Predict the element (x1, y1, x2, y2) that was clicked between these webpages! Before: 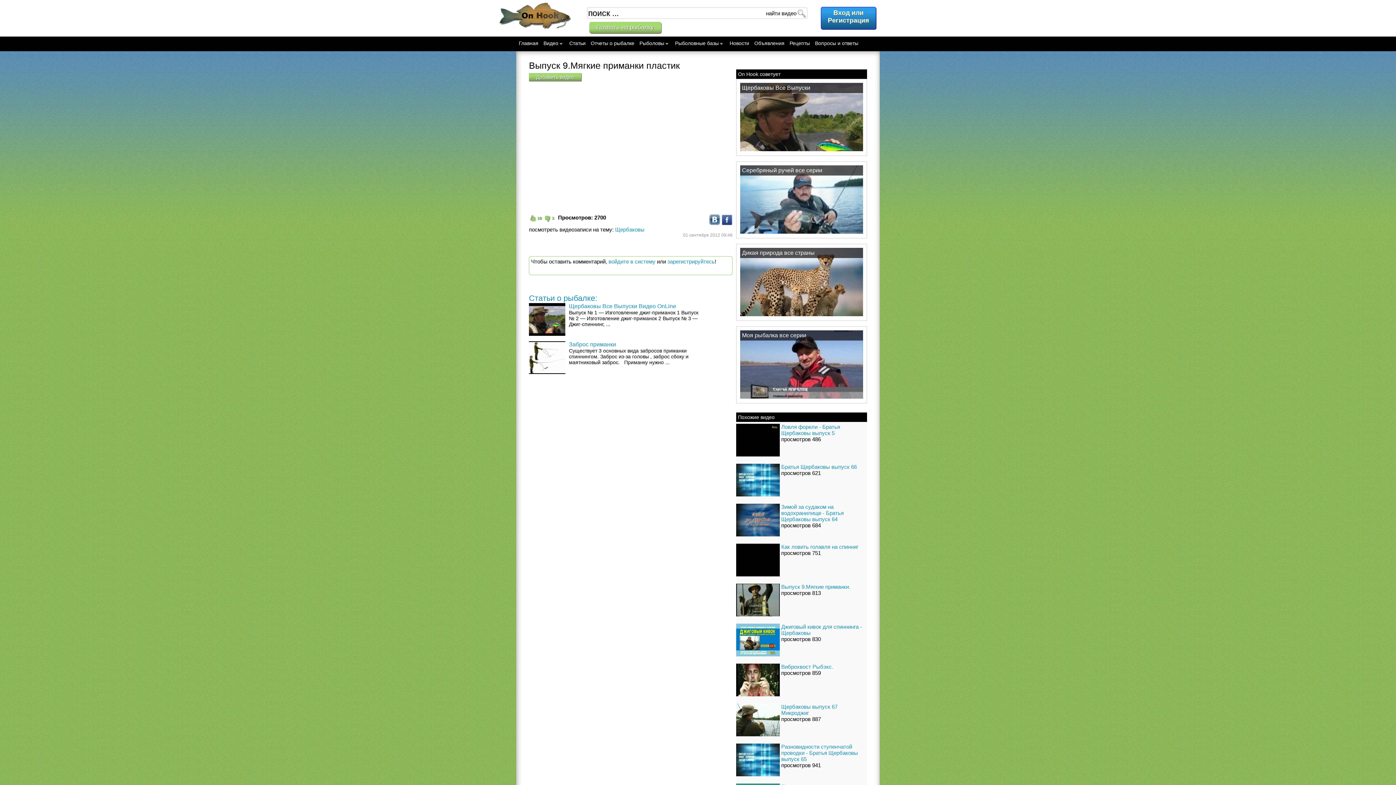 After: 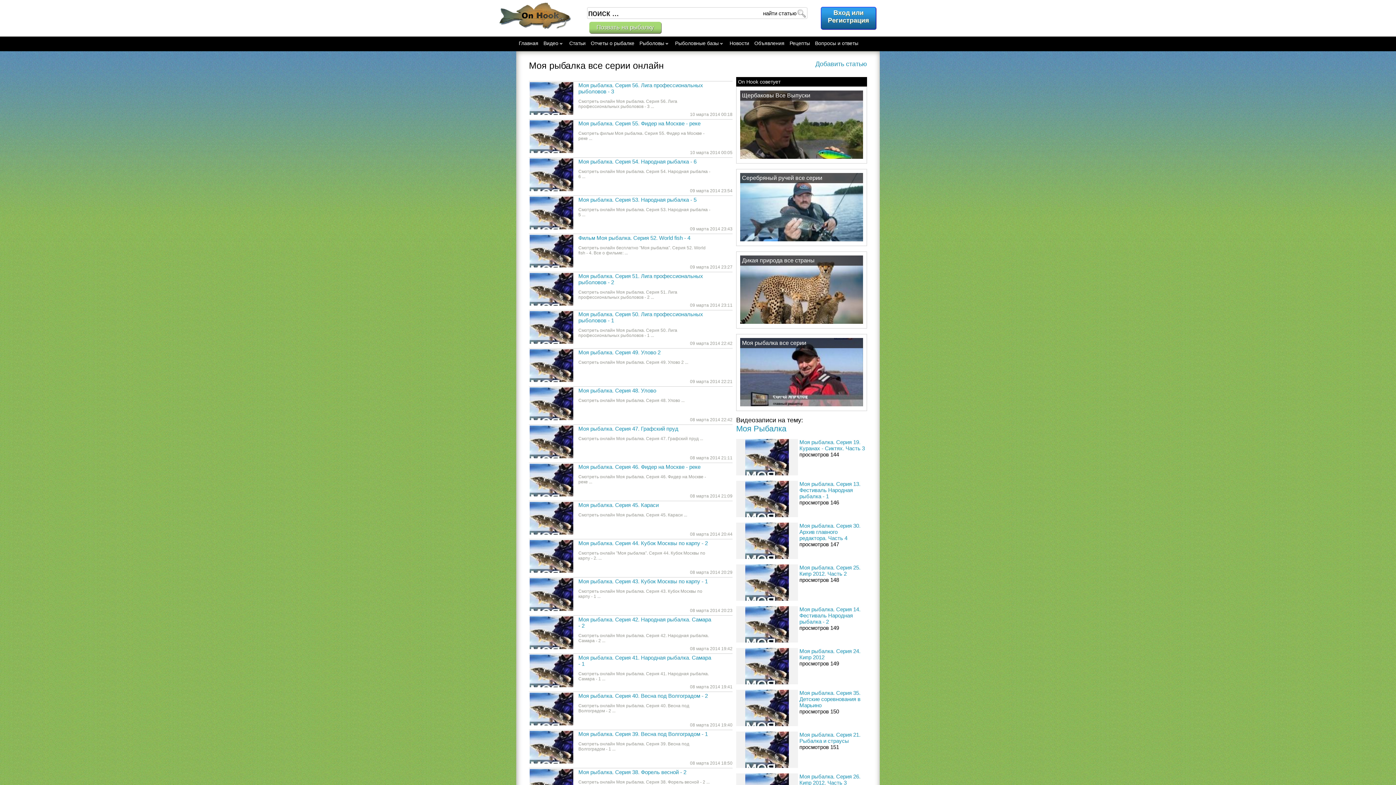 Action: label: Моя рыбалка все серии bbox: (742, 332, 806, 338)